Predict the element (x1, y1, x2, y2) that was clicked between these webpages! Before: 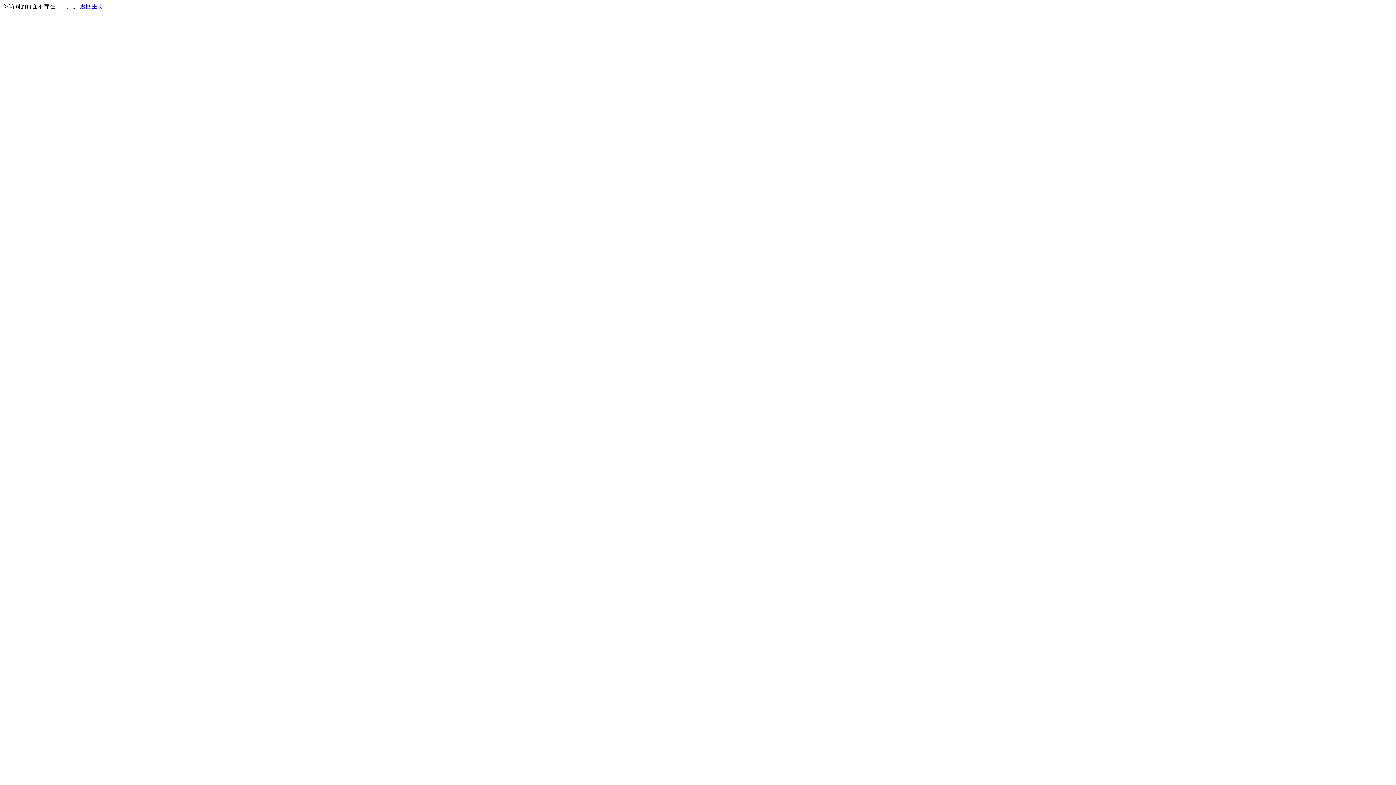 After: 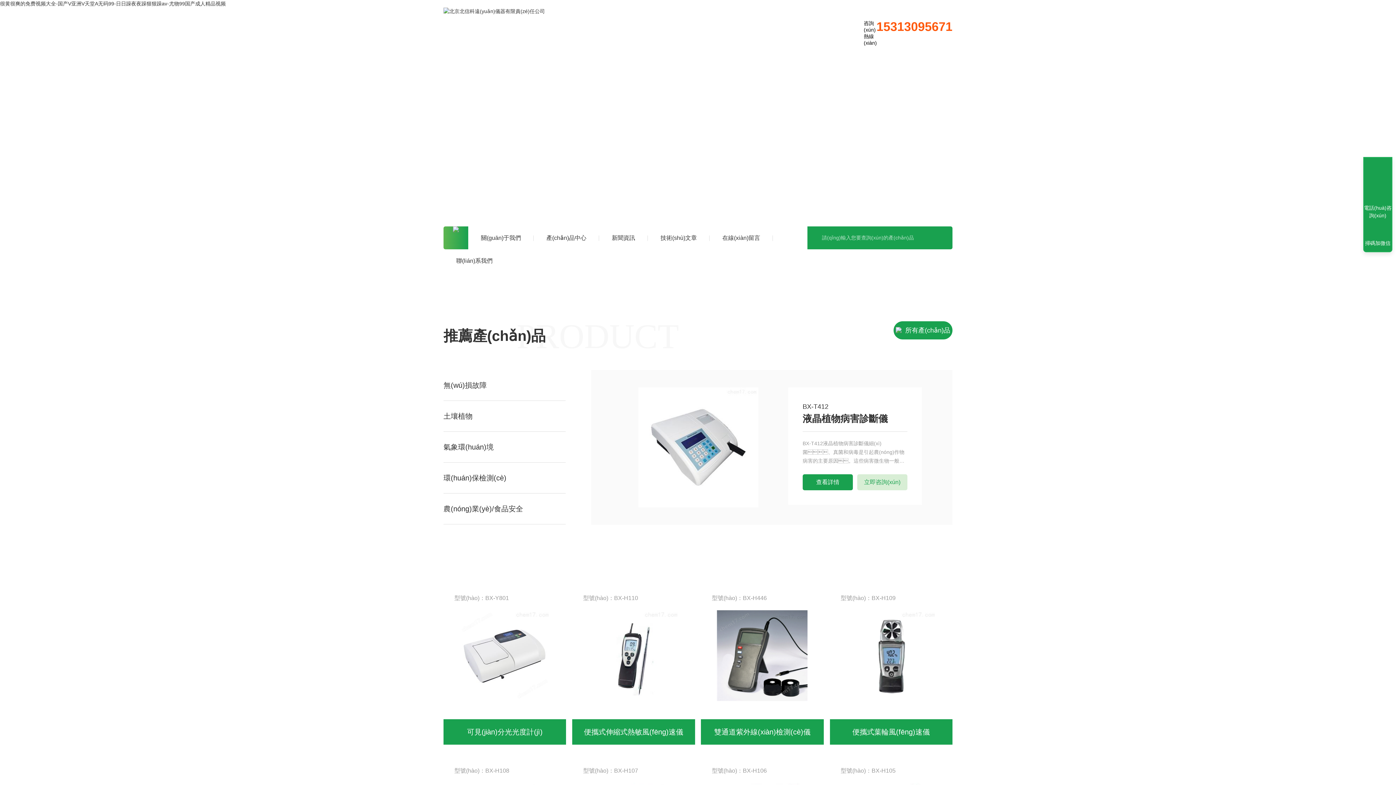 Action: bbox: (80, 3, 103, 9) label: 返回主页